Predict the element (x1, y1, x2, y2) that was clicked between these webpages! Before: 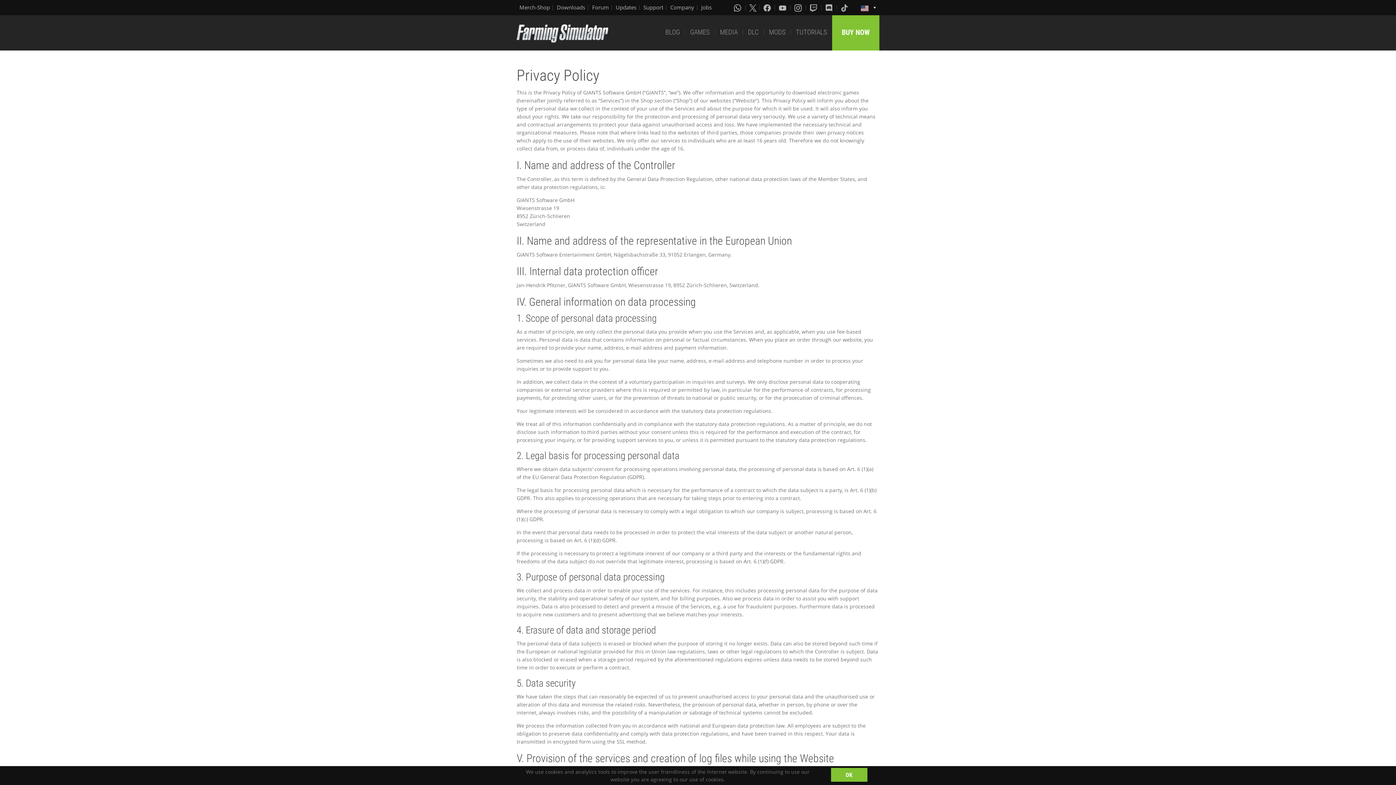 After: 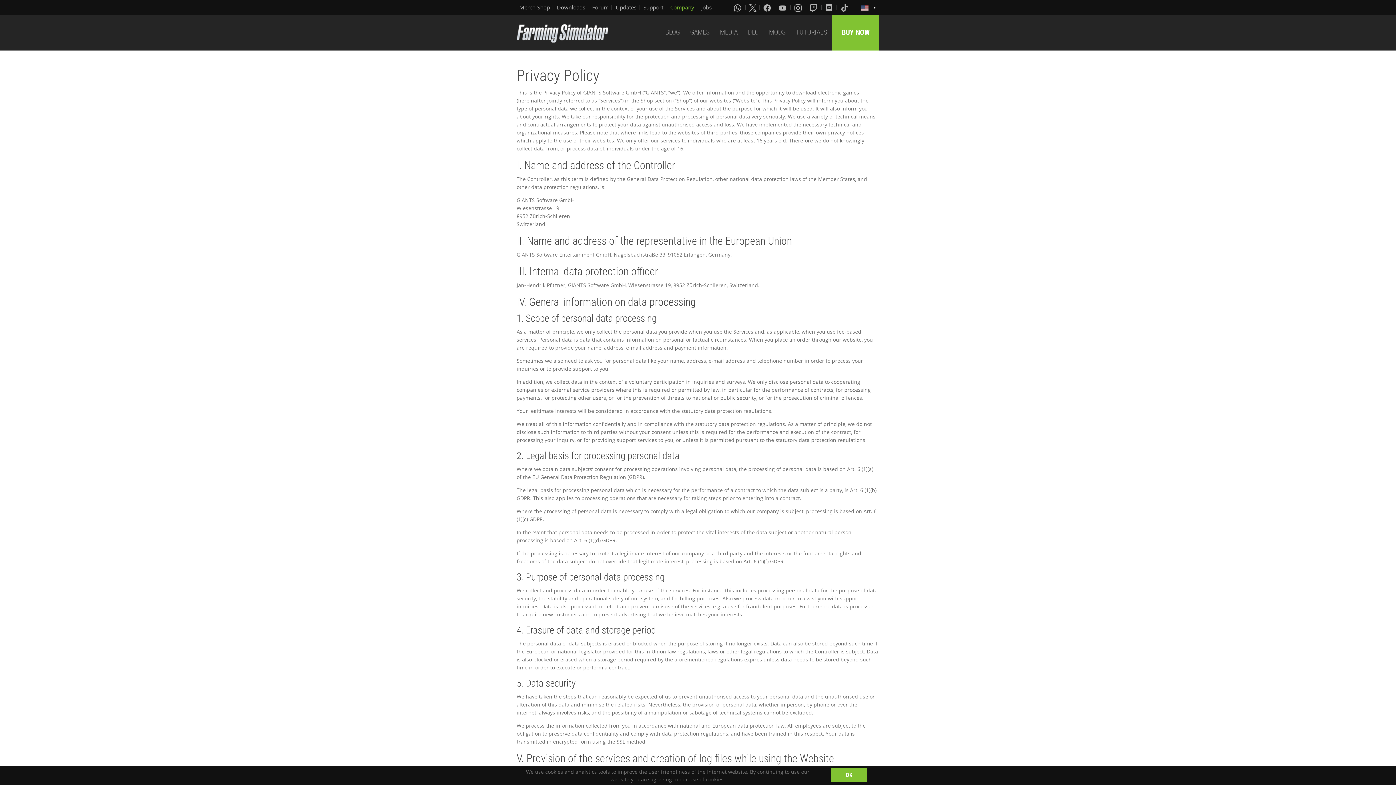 Action: label: Company bbox: (670, 3, 694, 11)